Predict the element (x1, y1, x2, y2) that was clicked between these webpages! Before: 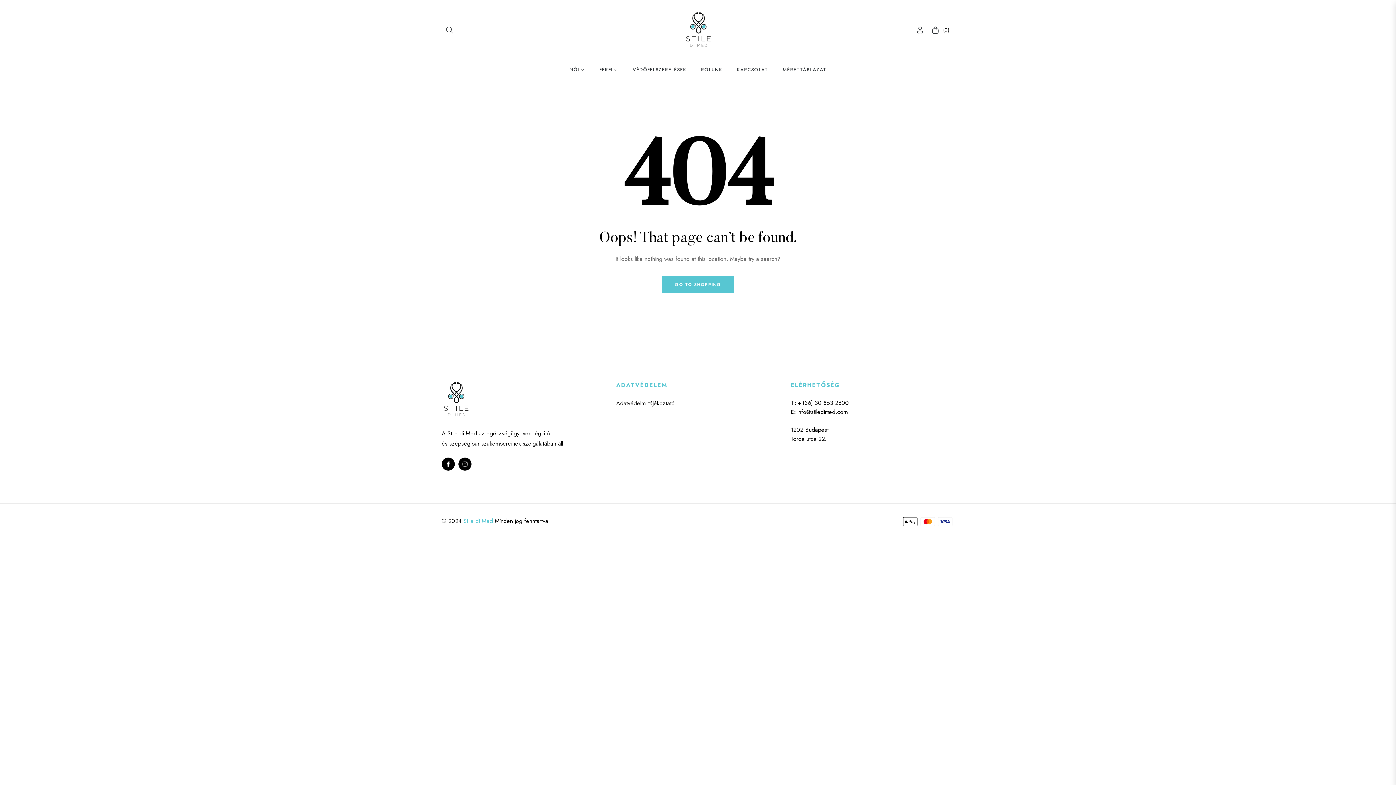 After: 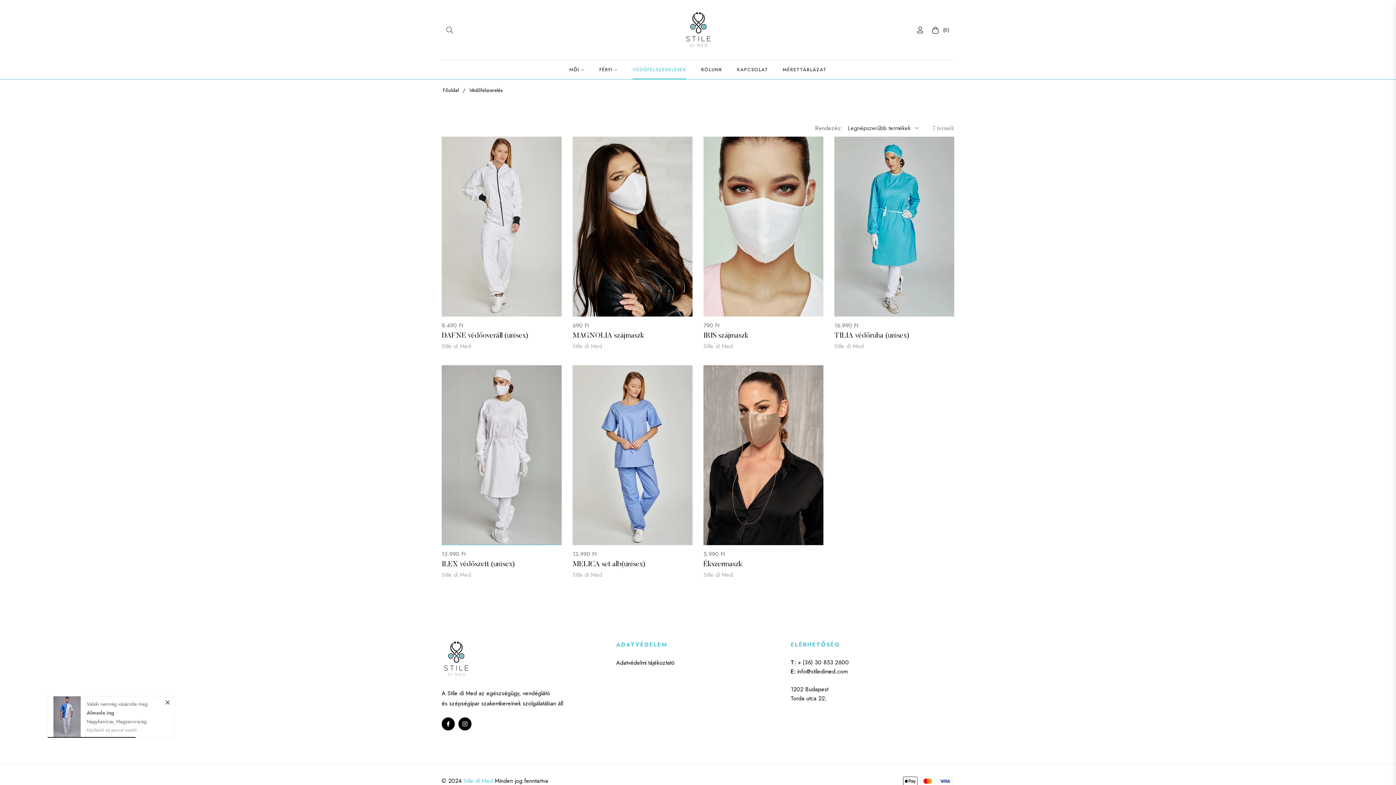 Action: bbox: (625, 60, 693, 79) label: VÉDŐFELSZERELÉSEK